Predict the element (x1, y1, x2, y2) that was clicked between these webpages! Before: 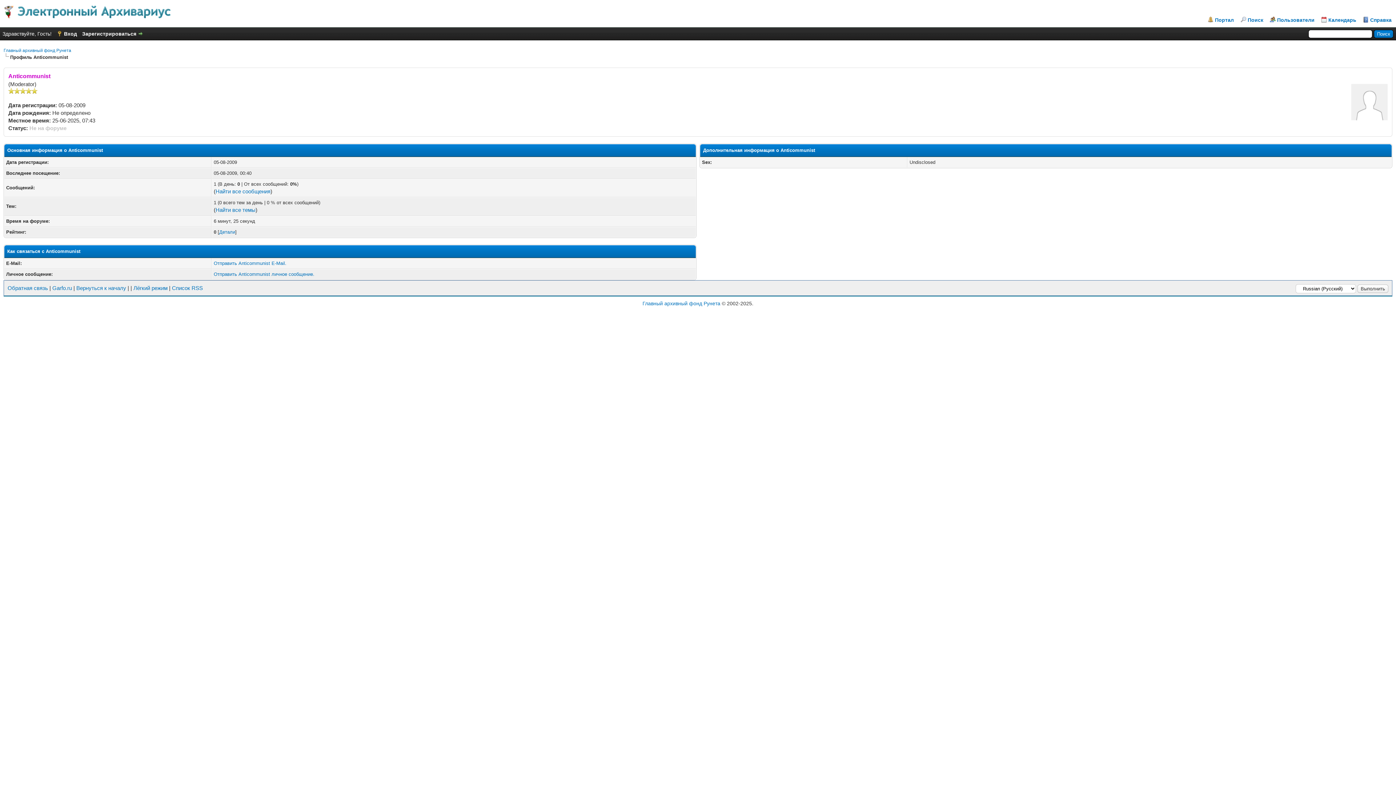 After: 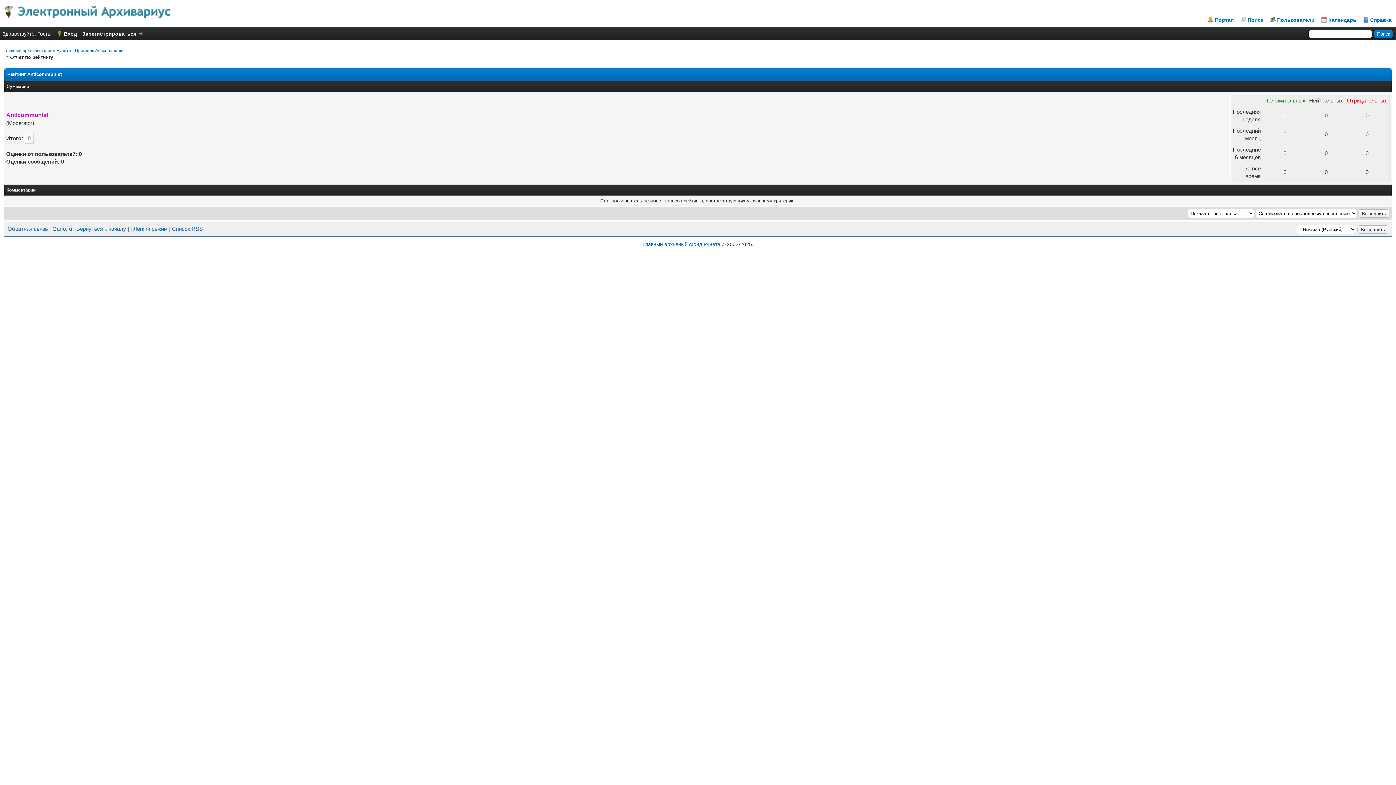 Action: bbox: (219, 229, 235, 234) label: Детали